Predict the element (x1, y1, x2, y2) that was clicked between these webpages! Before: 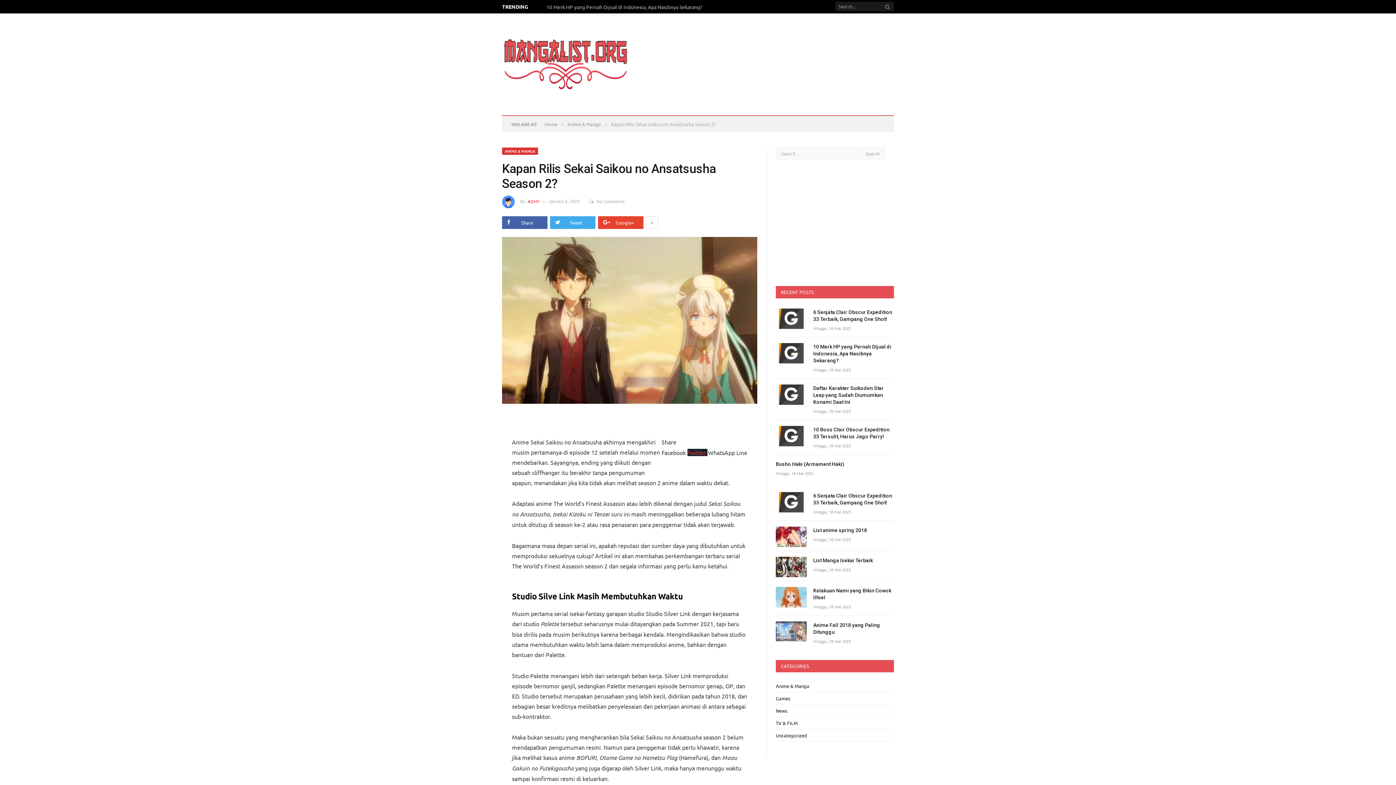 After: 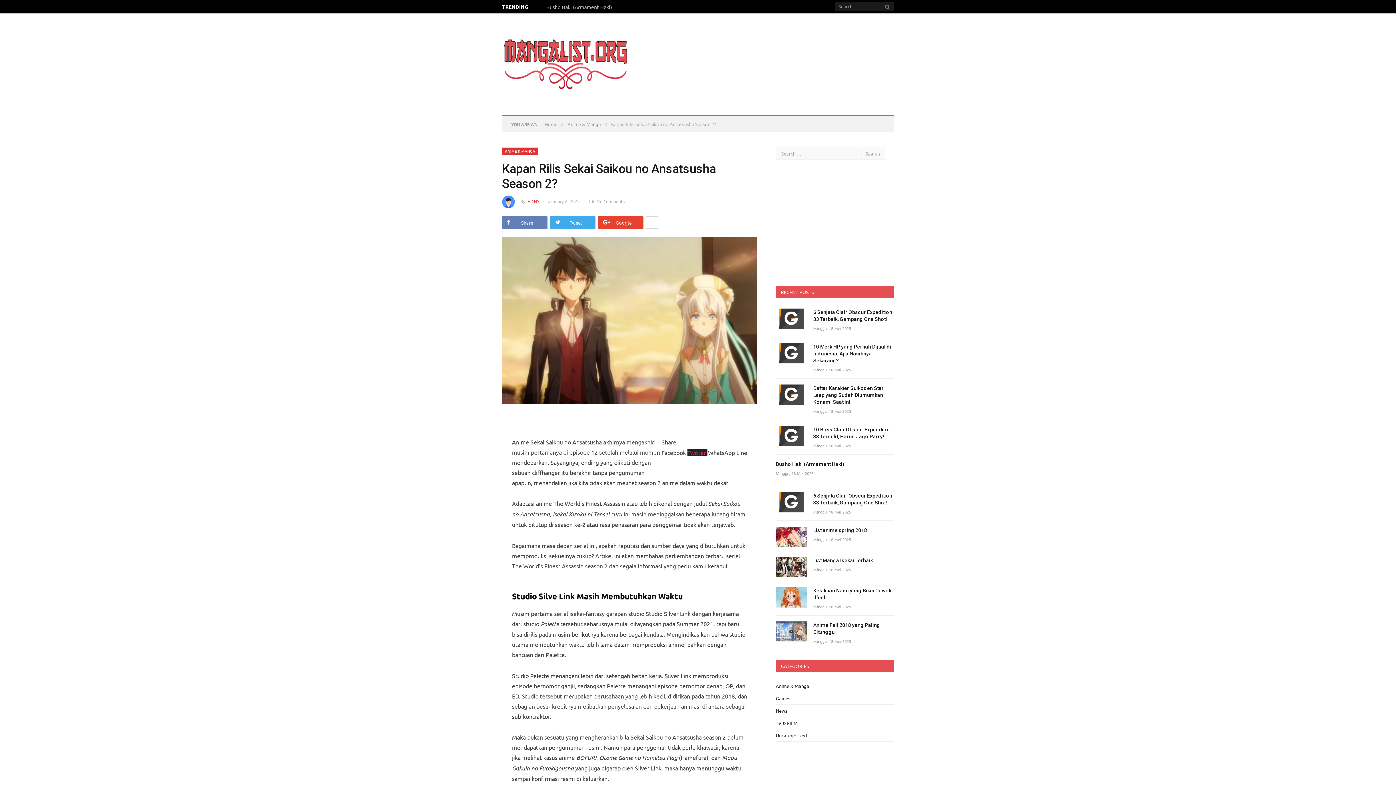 Action: bbox: (502, 216, 547, 229) label: Share